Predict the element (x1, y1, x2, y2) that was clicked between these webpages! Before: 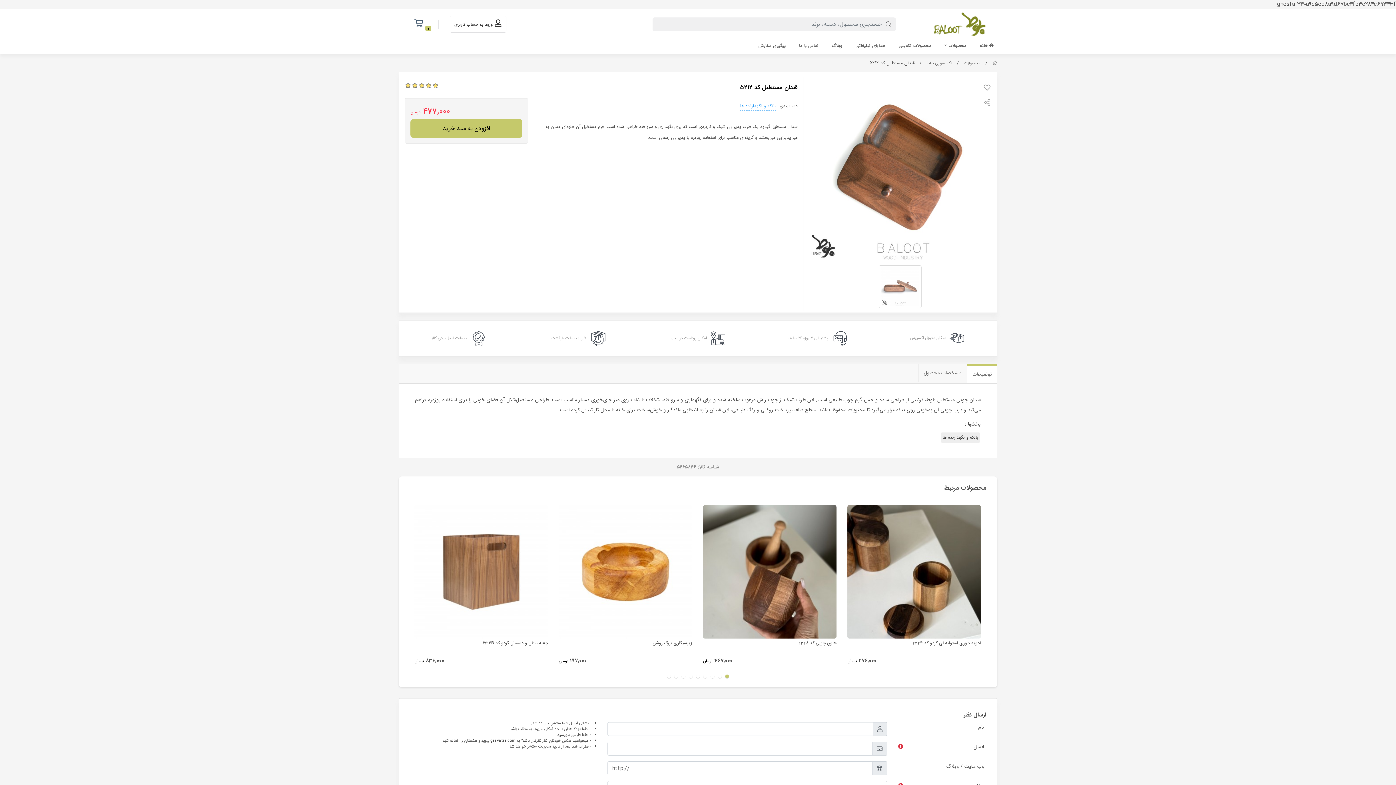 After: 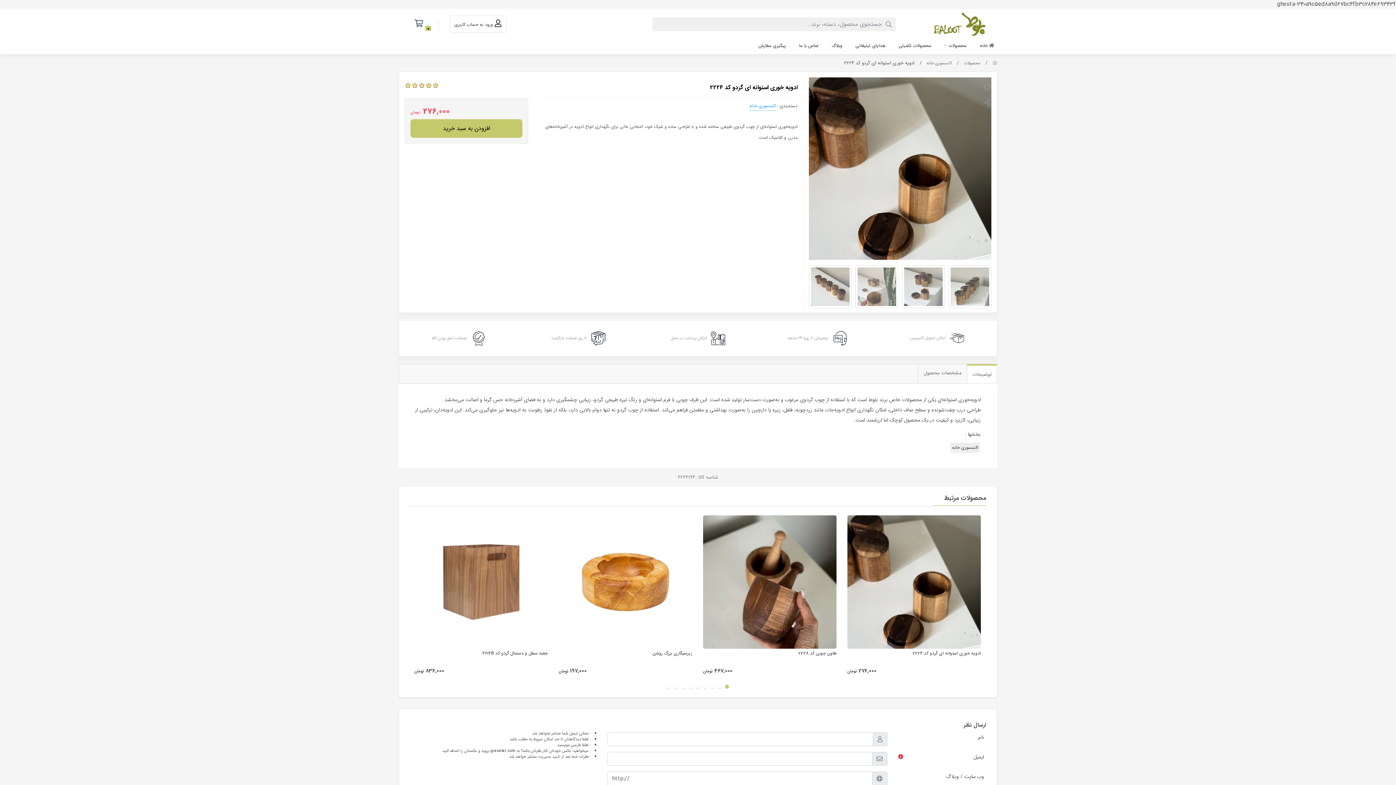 Action: label: ادویه خوری استوانه ای گردو کد 2224 bbox: (847, 638, 981, 657)